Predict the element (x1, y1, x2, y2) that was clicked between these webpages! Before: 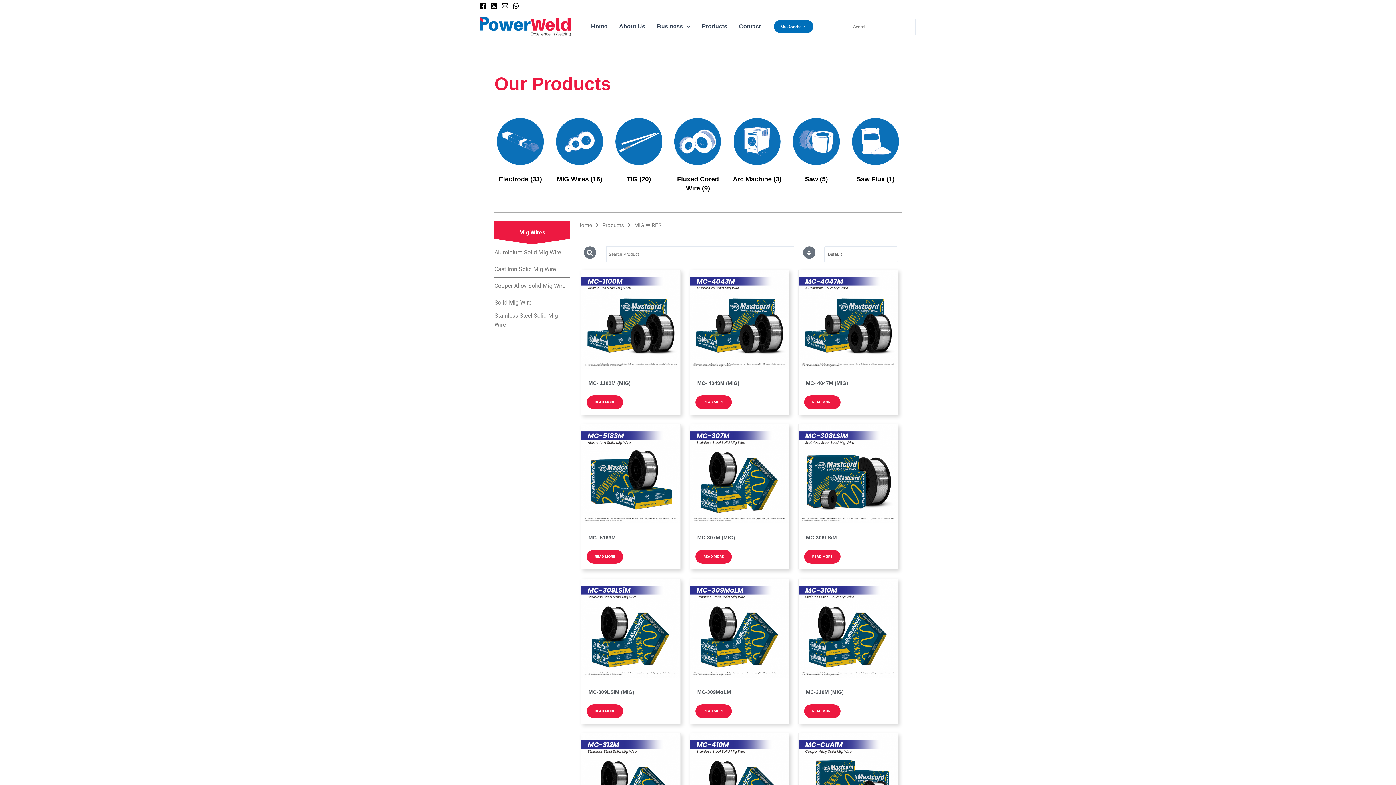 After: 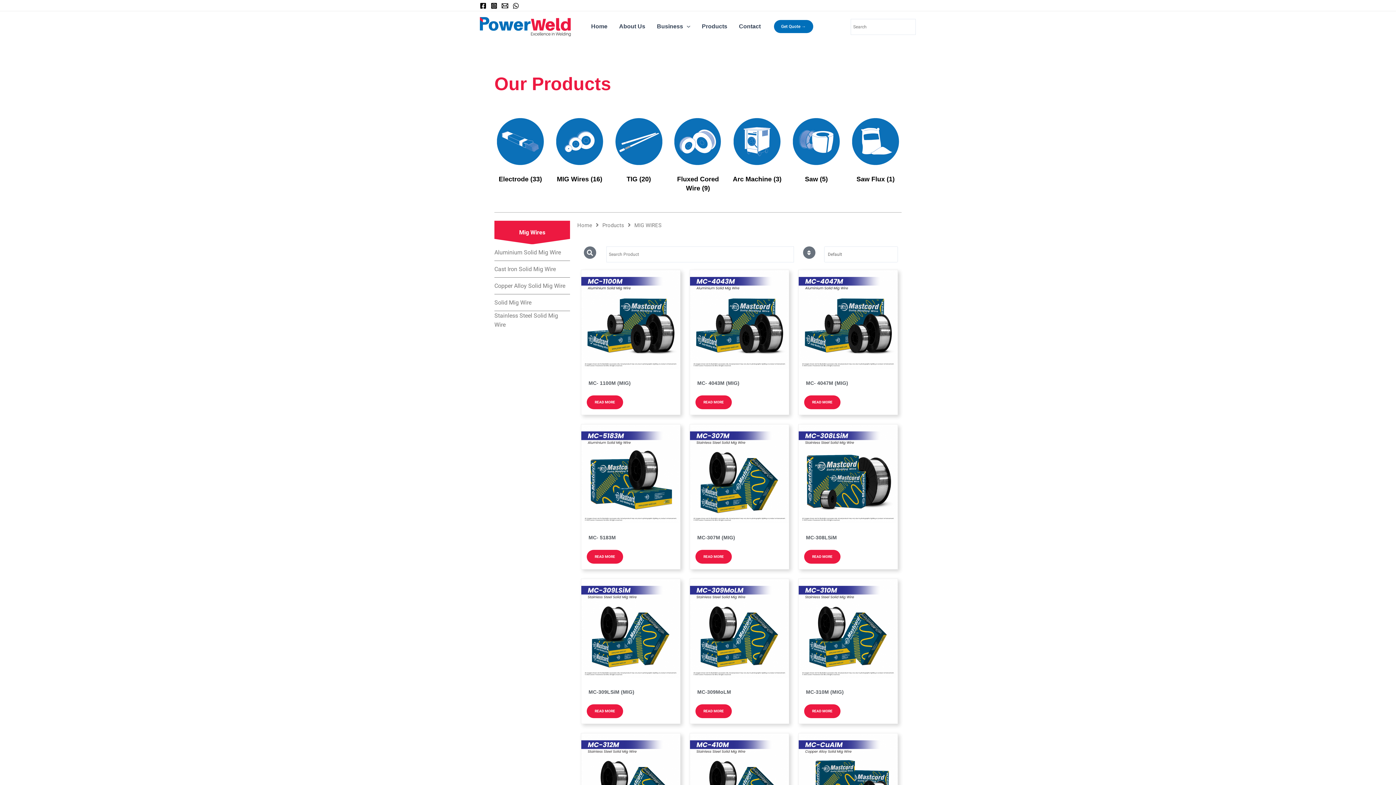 Action: label: Email bbox: (501, 2, 508, 9)